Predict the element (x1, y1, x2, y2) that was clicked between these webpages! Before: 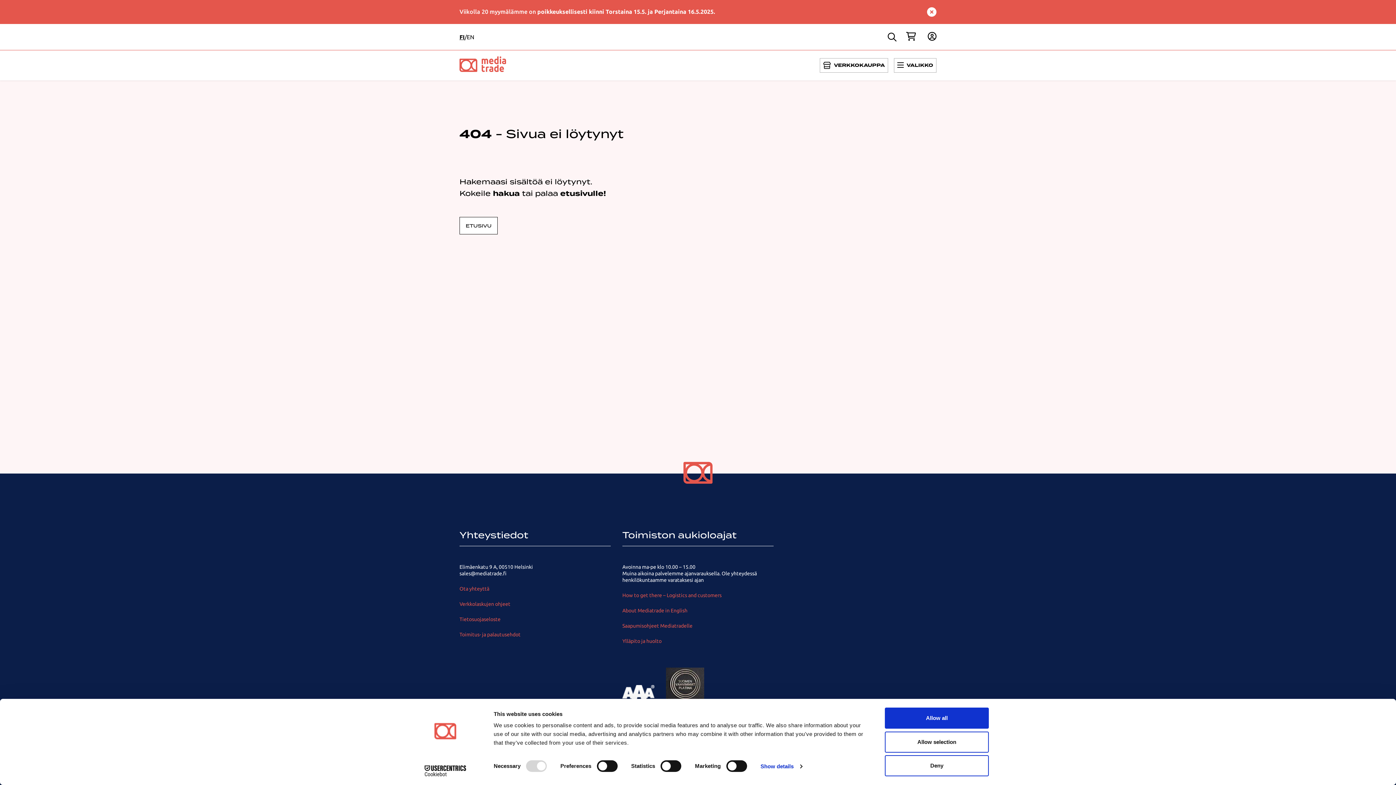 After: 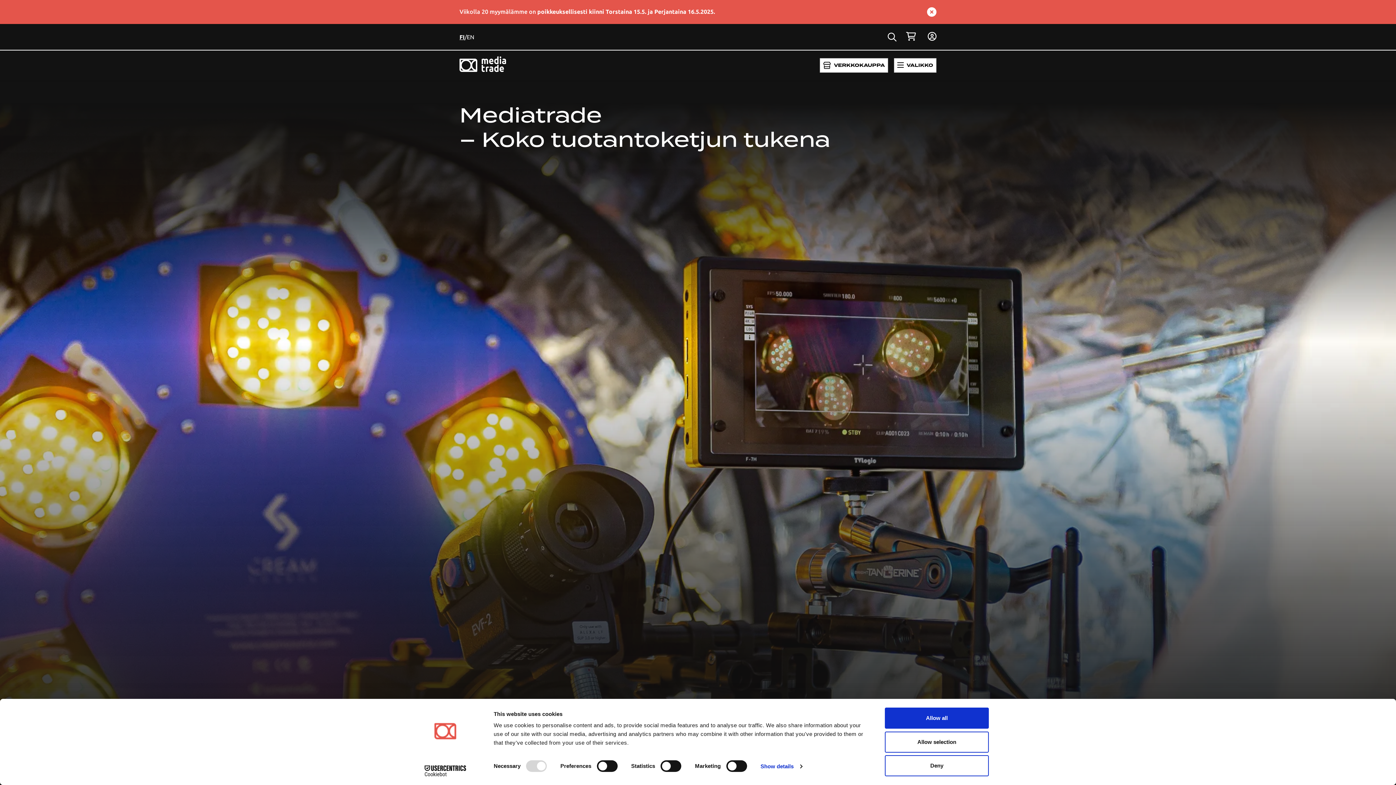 Action: bbox: (459, 217, 497, 234) label: ETUSIVU